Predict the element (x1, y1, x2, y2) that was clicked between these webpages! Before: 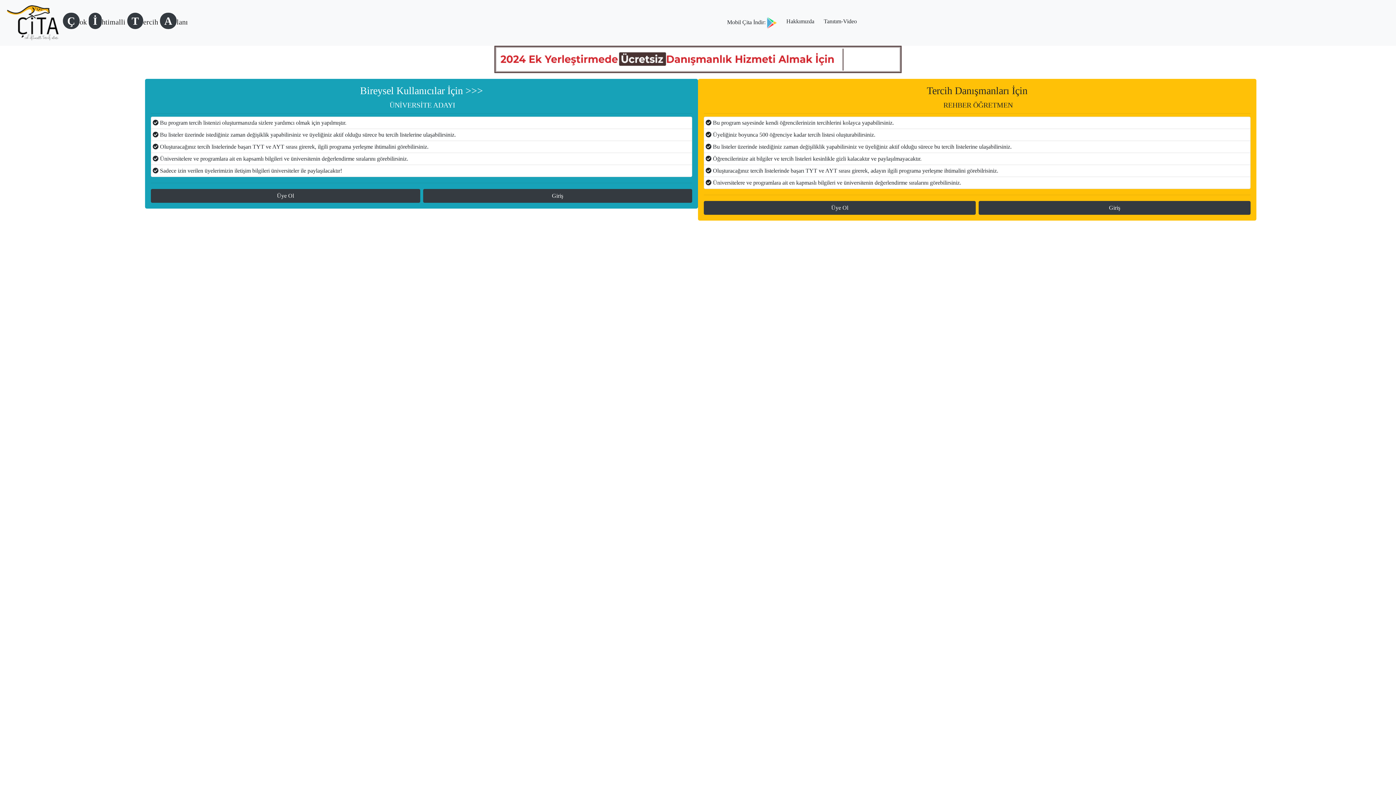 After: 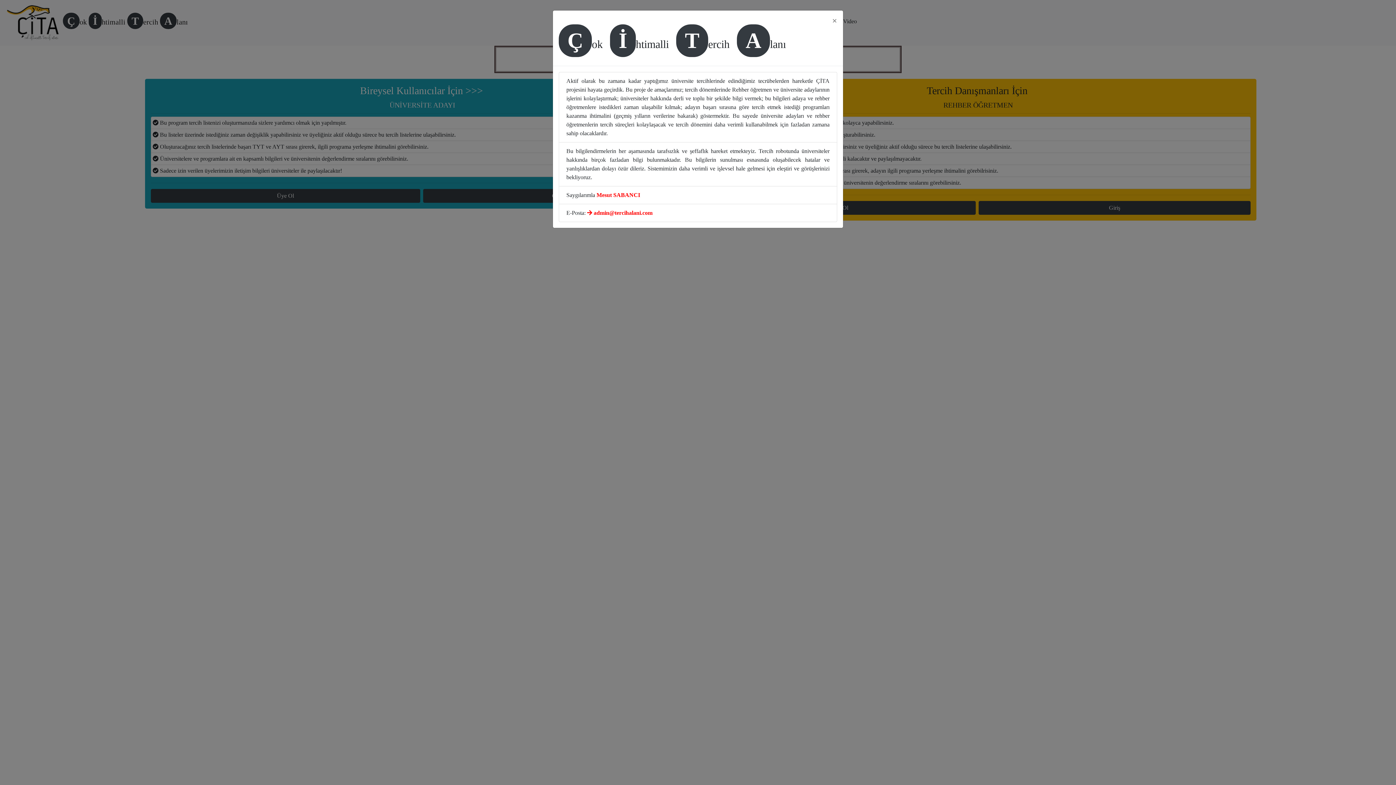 Action: bbox: (781, 14, 819, 28) label: Hakkımızda